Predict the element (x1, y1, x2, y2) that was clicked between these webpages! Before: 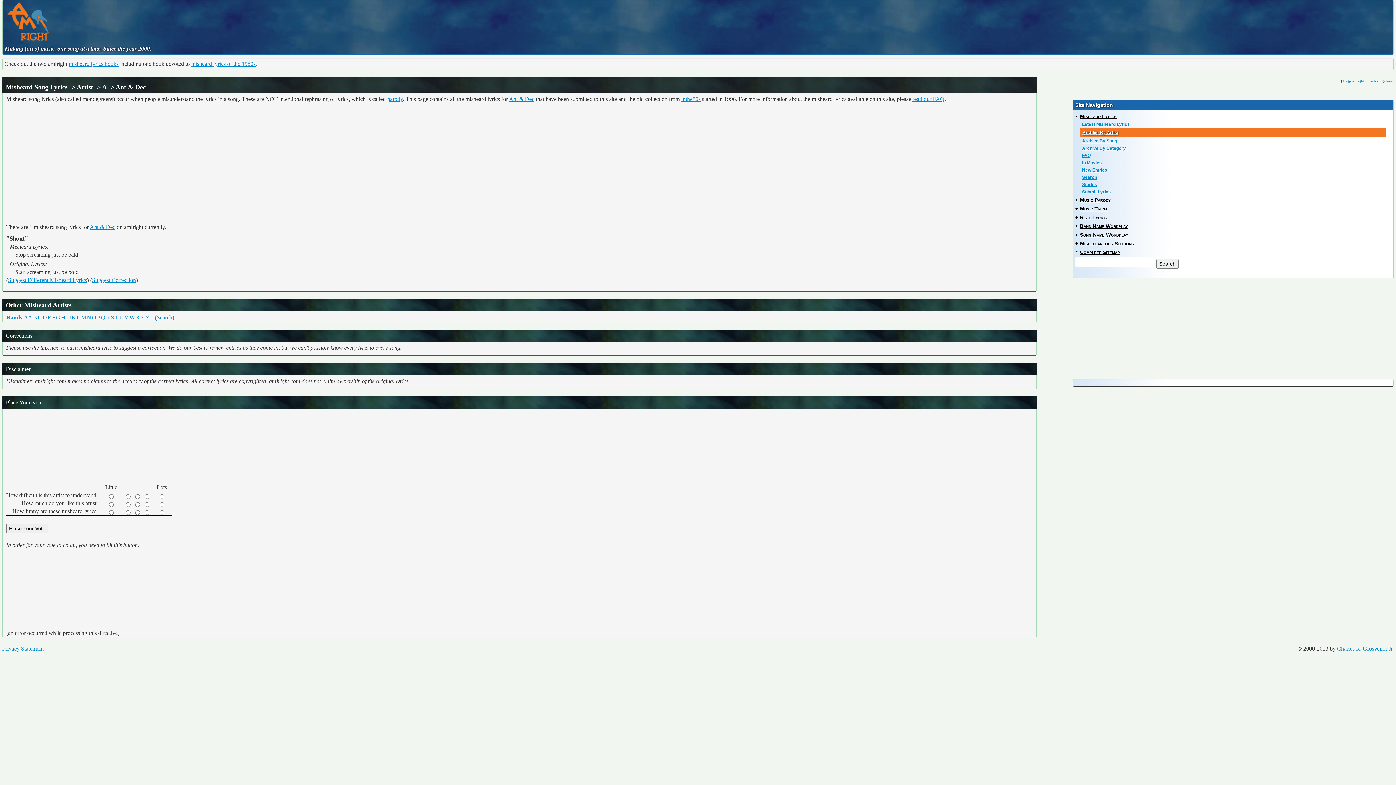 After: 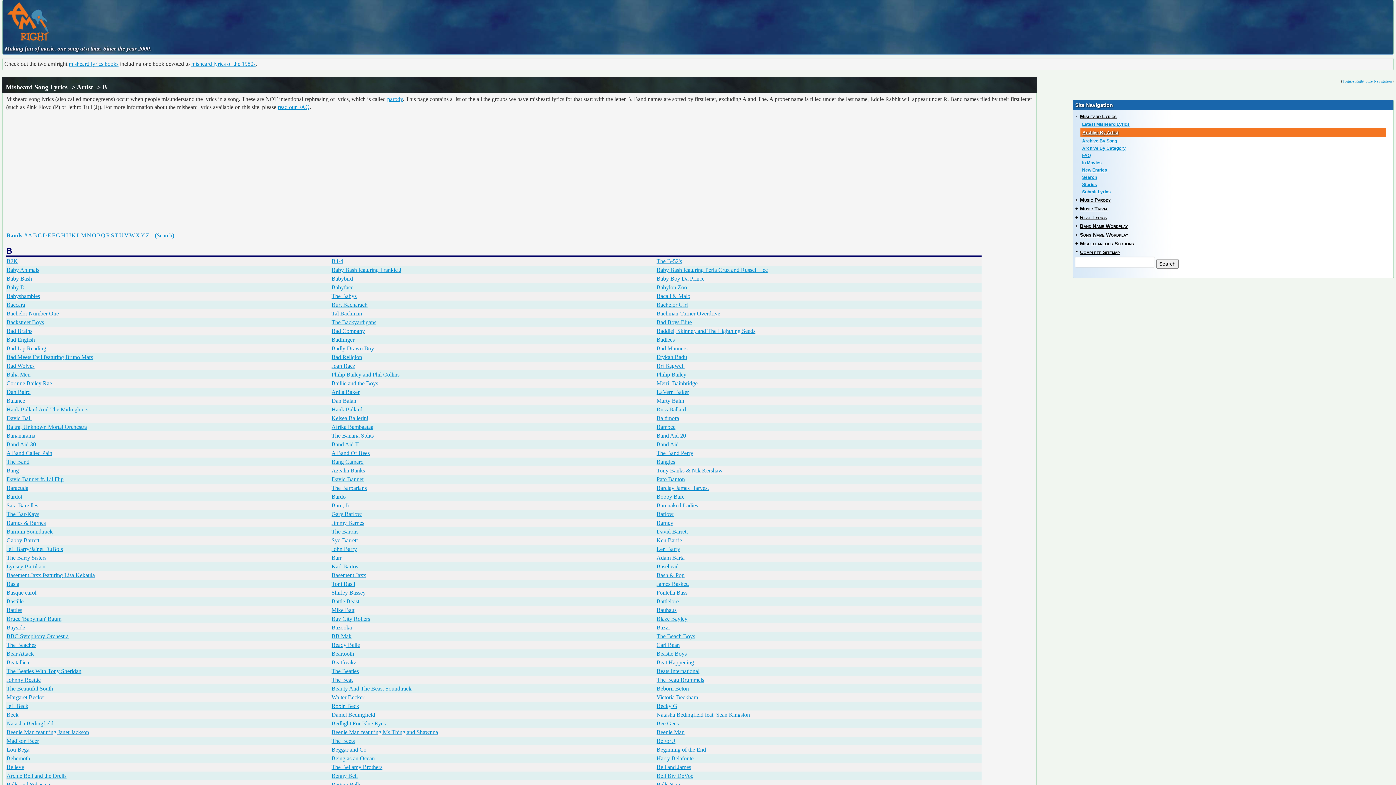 Action: label: B bbox: (33, 314, 37, 320)